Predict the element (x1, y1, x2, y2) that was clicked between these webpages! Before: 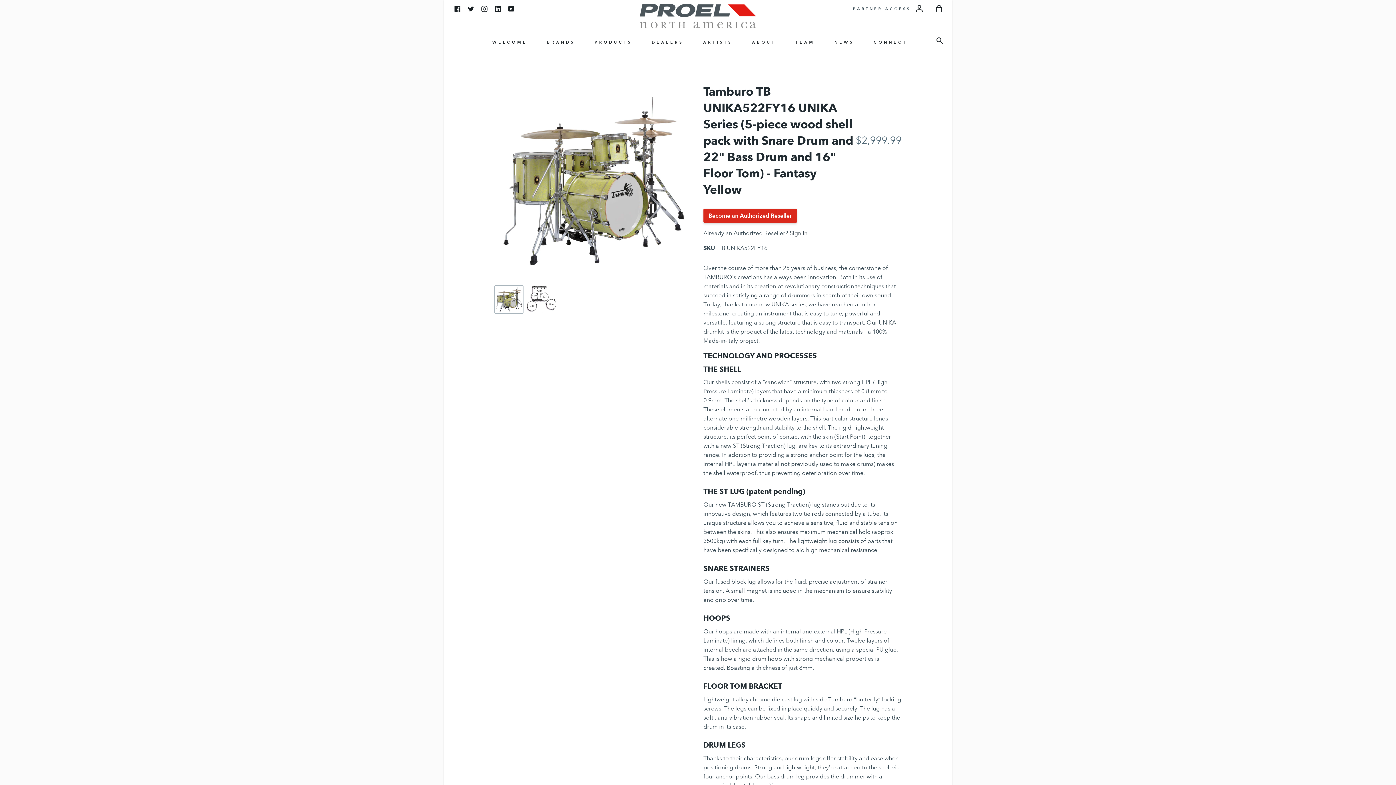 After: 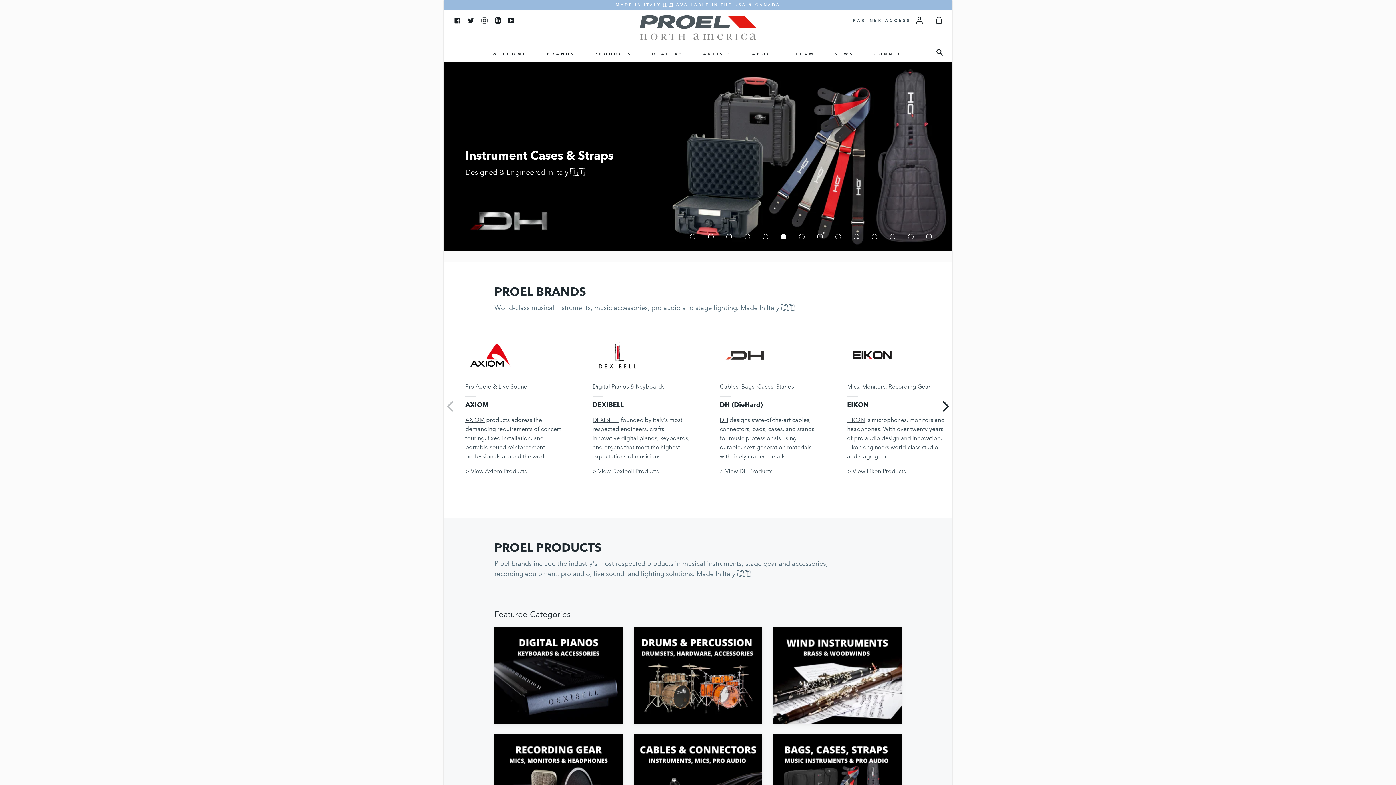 Action: bbox: (634, 0, 761, 31)